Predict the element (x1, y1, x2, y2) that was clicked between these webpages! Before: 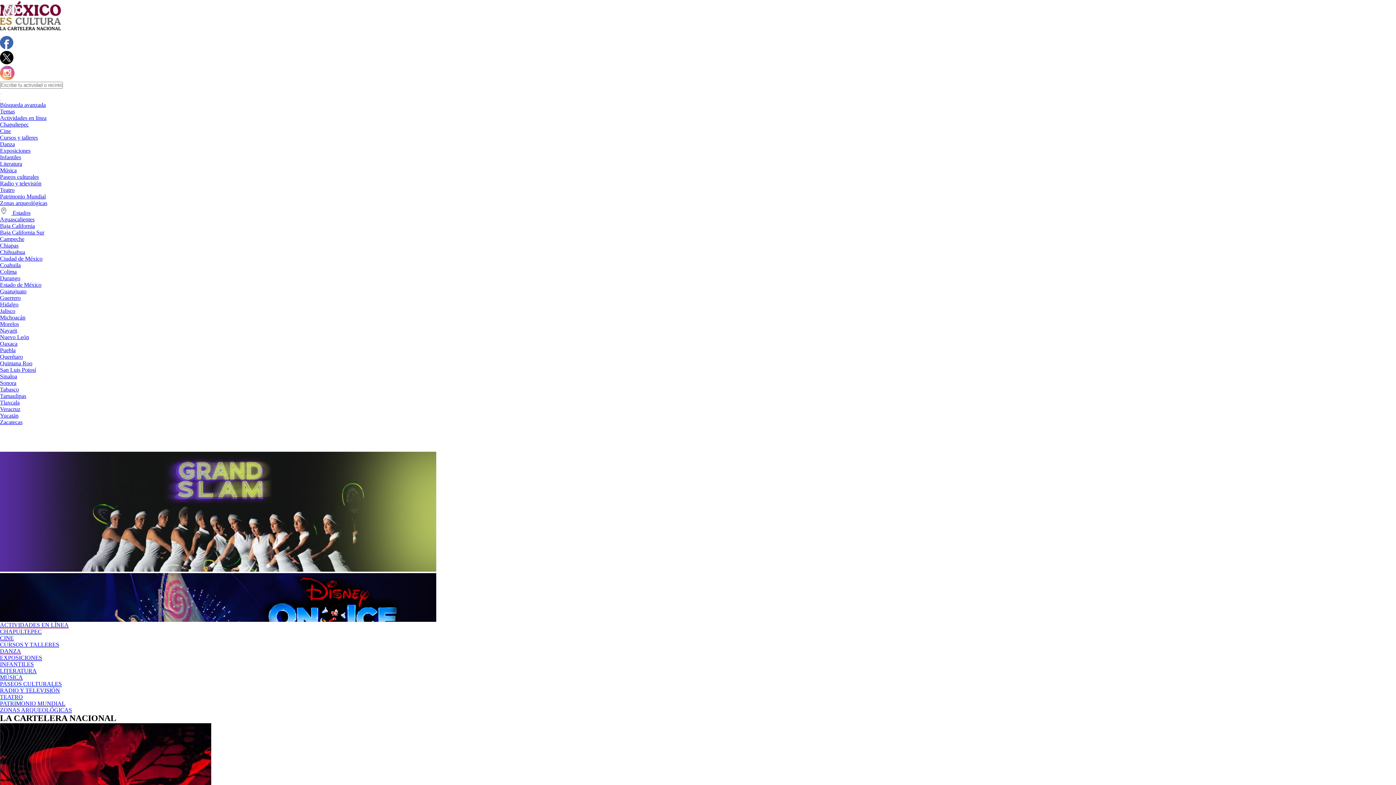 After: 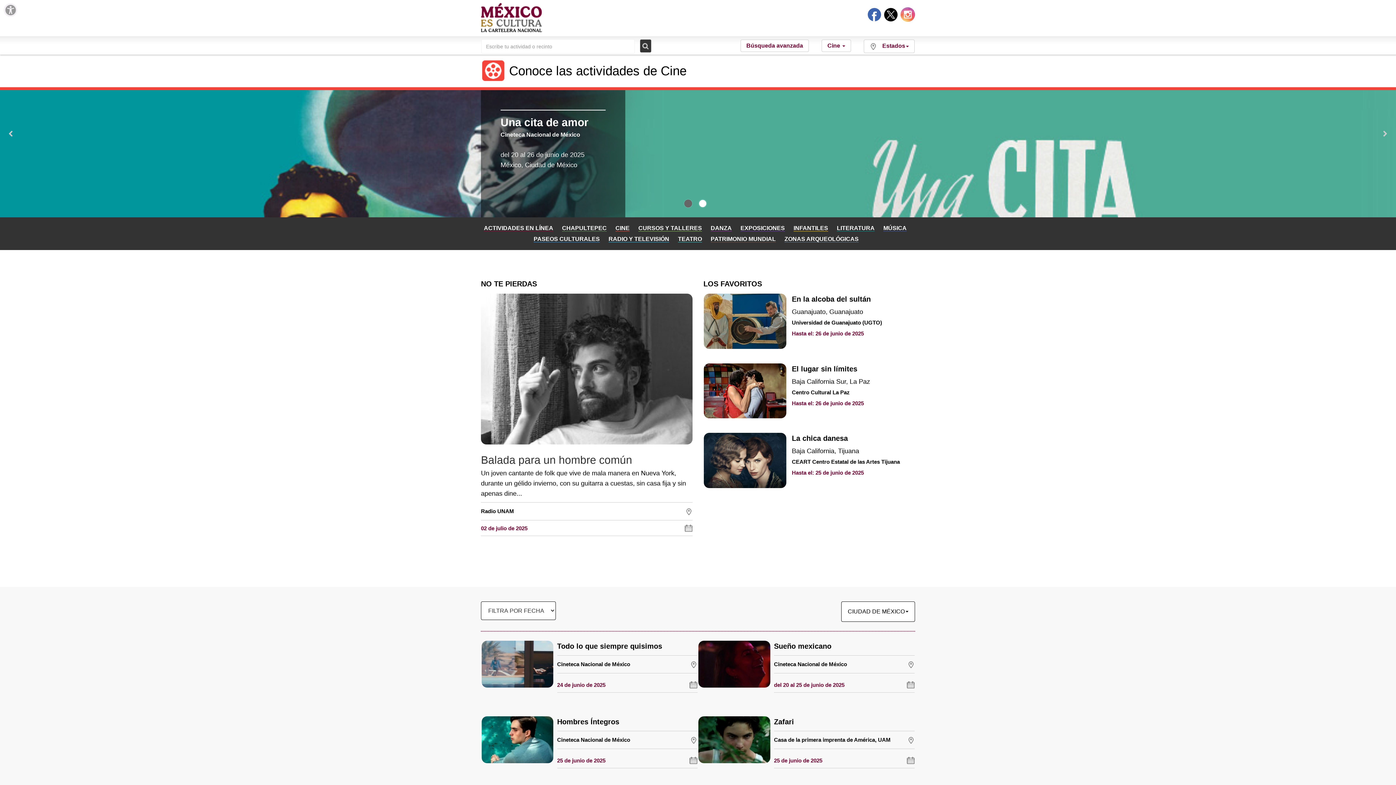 Action: label: CINE bbox: (0, 635, 13, 641)